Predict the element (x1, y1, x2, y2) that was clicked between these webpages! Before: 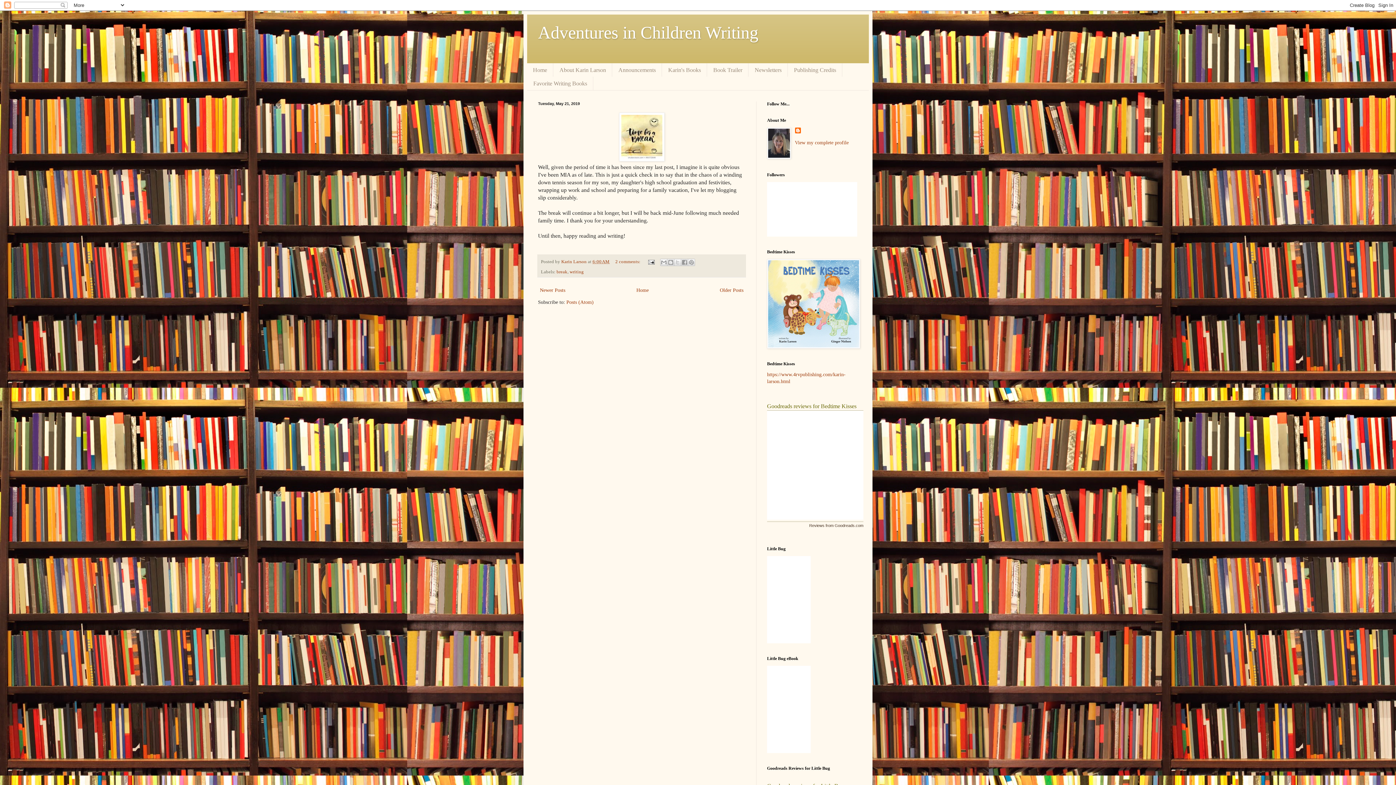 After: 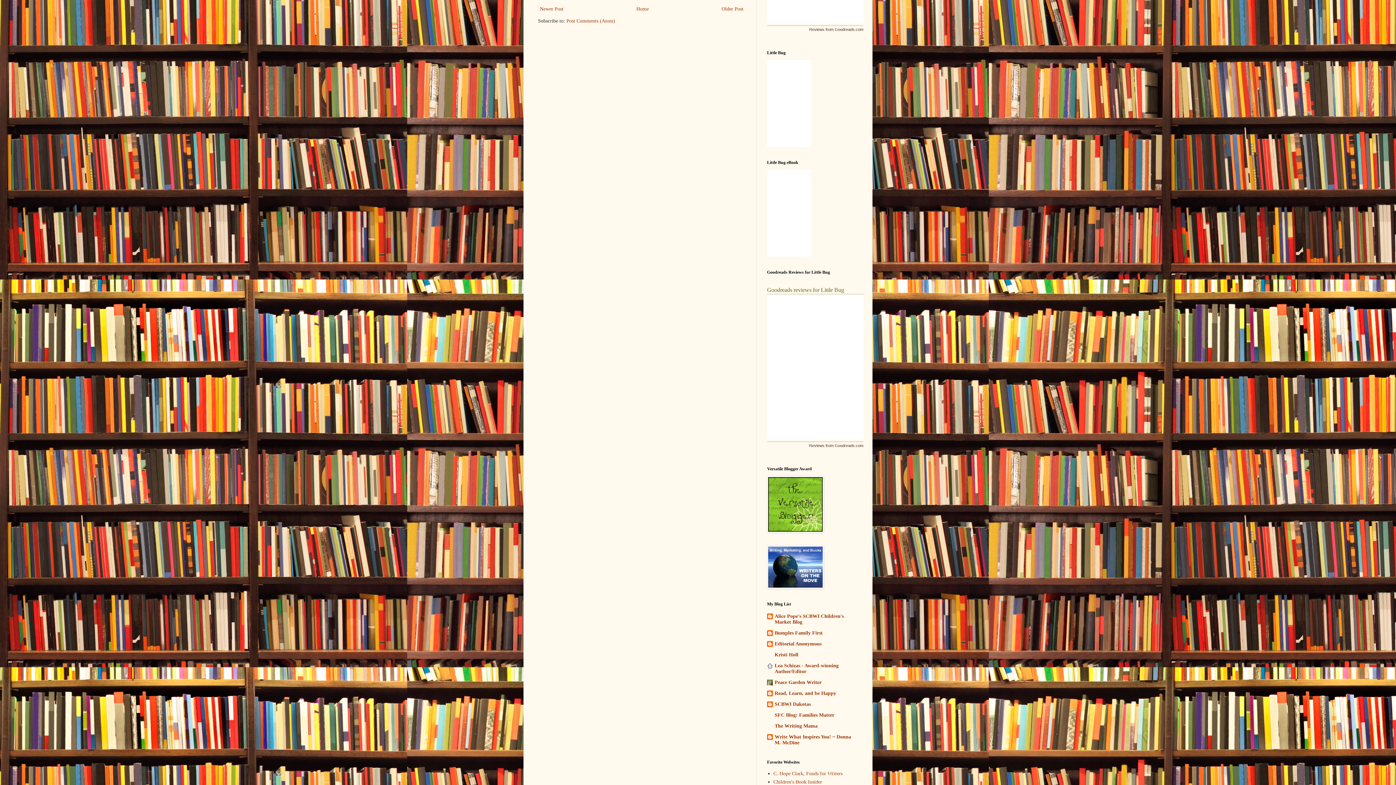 Action: label: 2 comments:  bbox: (615, 259, 641, 264)